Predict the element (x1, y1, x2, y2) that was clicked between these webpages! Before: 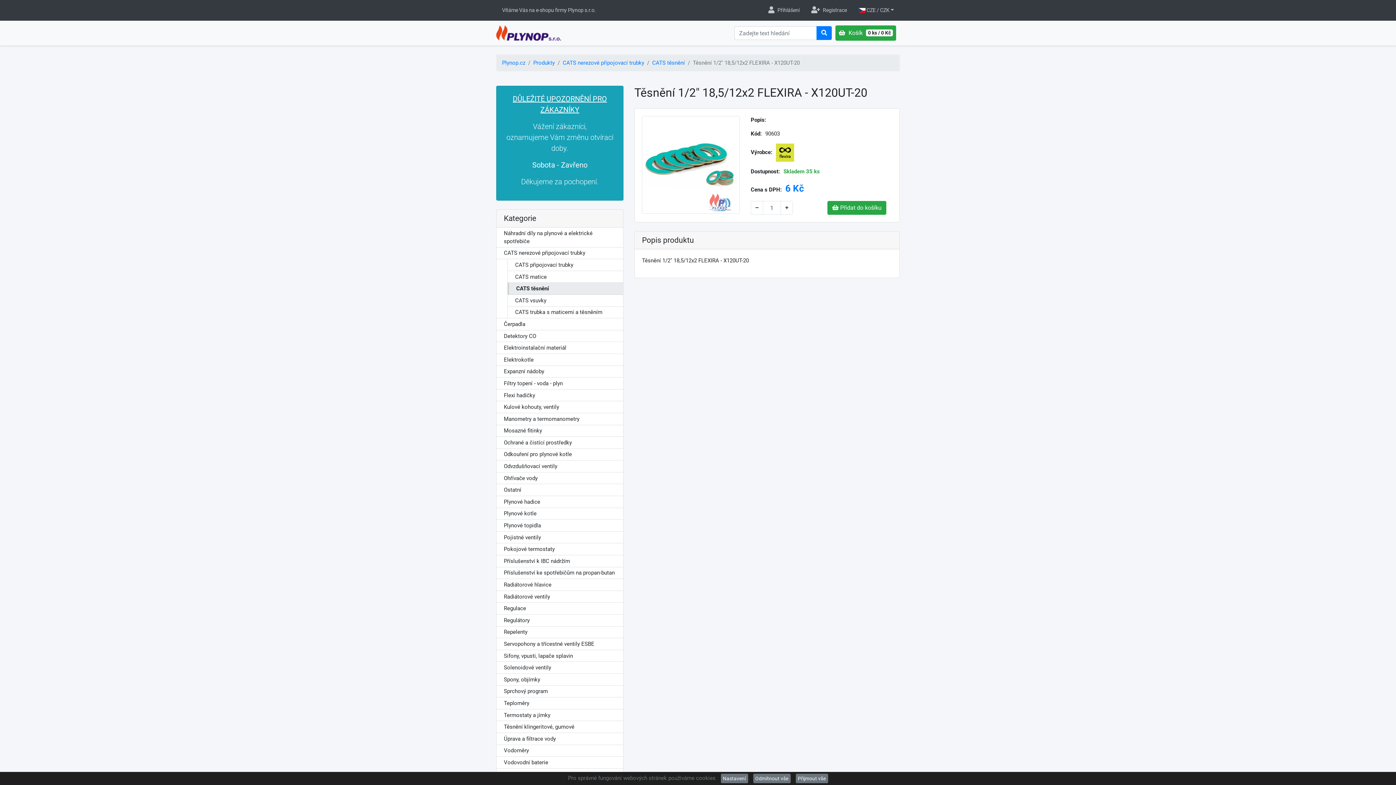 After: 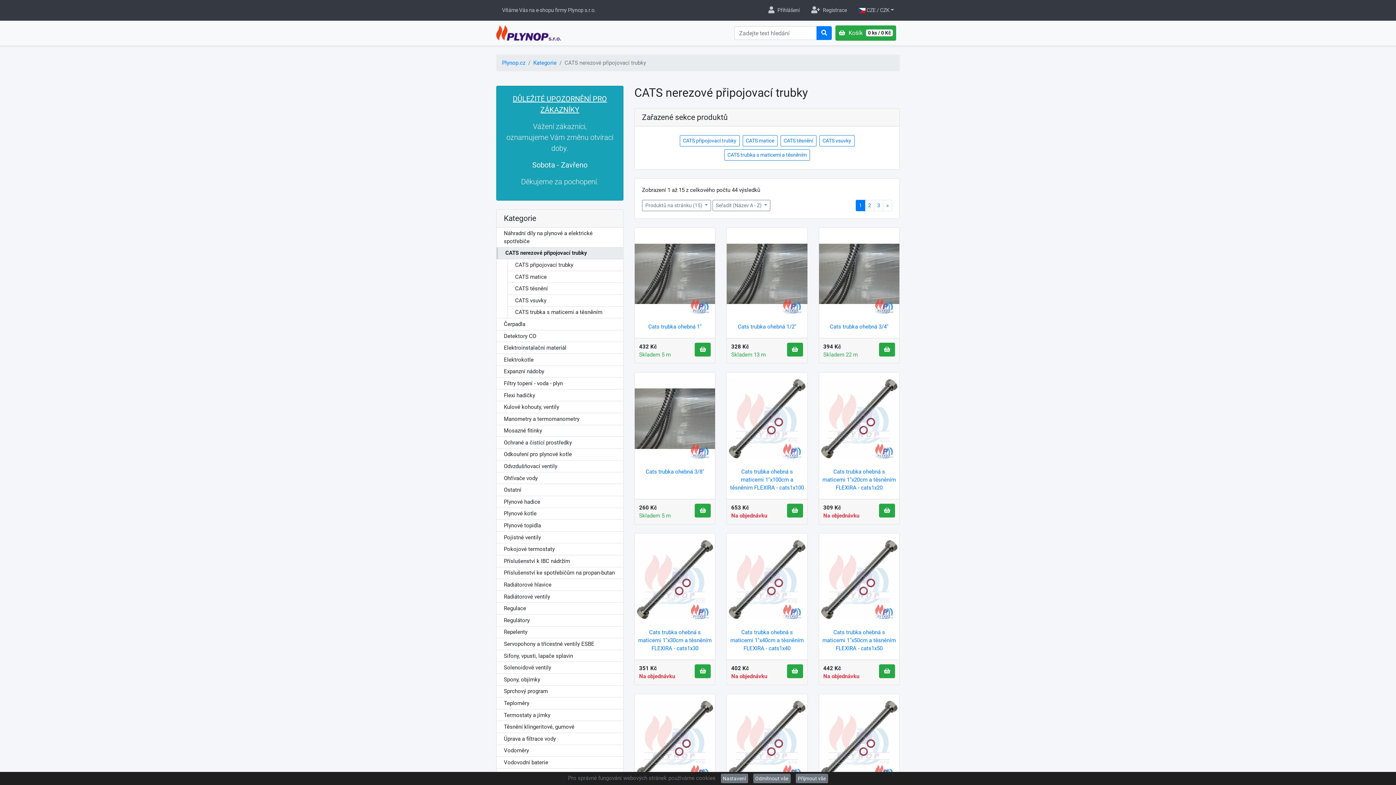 Action: label: CATS nerezové připojovací trubky bbox: (504, 249, 585, 256)